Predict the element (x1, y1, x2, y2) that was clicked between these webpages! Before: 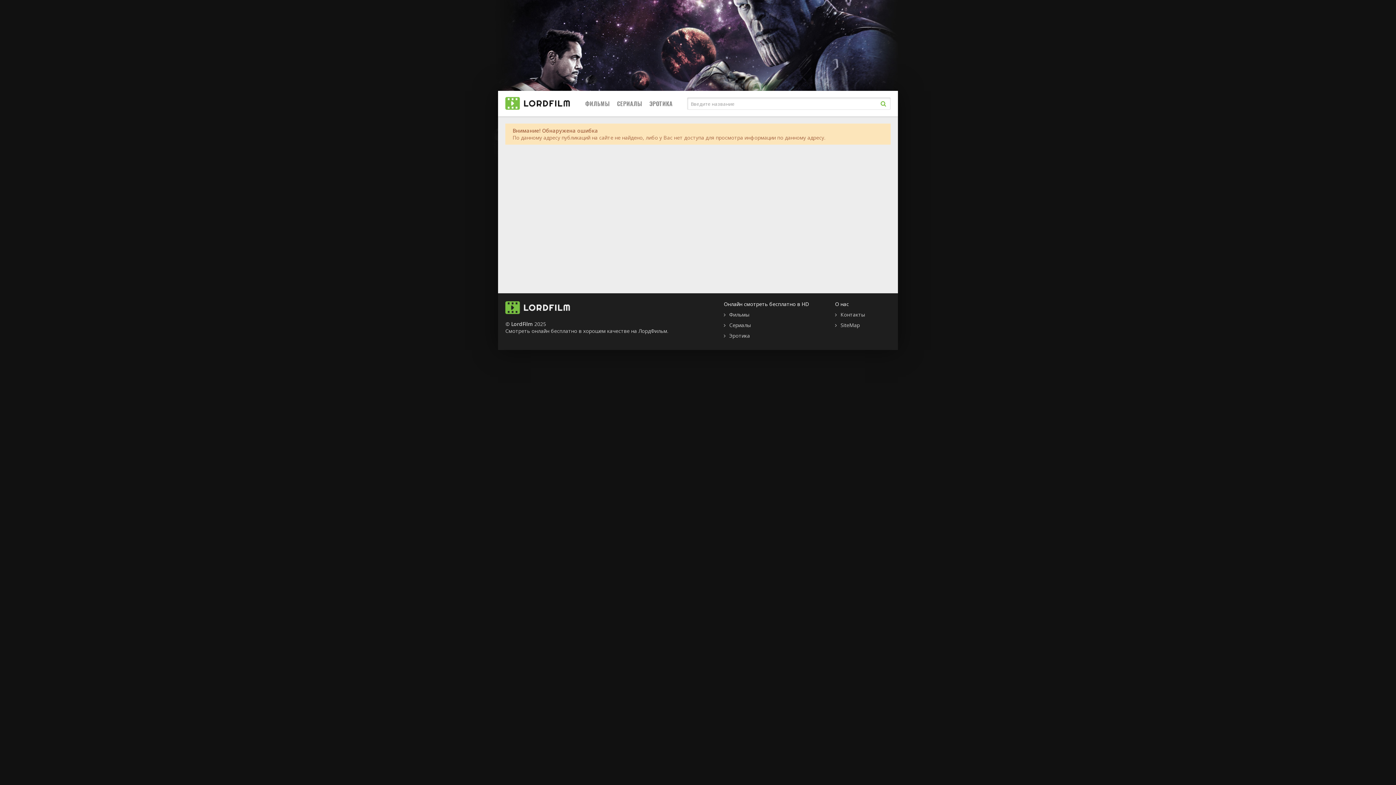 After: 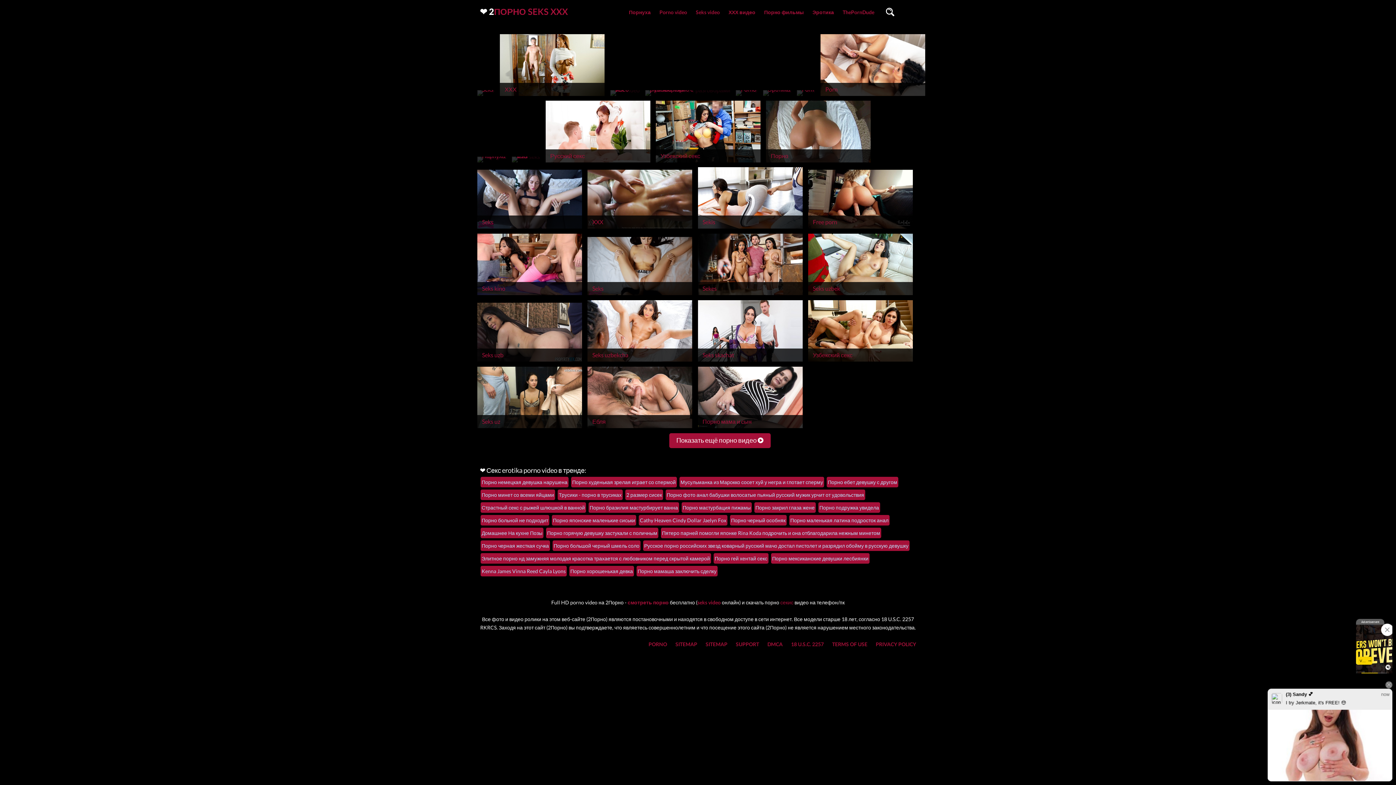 Action: bbox: (649, 90, 672, 116) label: ЭРОТИКА